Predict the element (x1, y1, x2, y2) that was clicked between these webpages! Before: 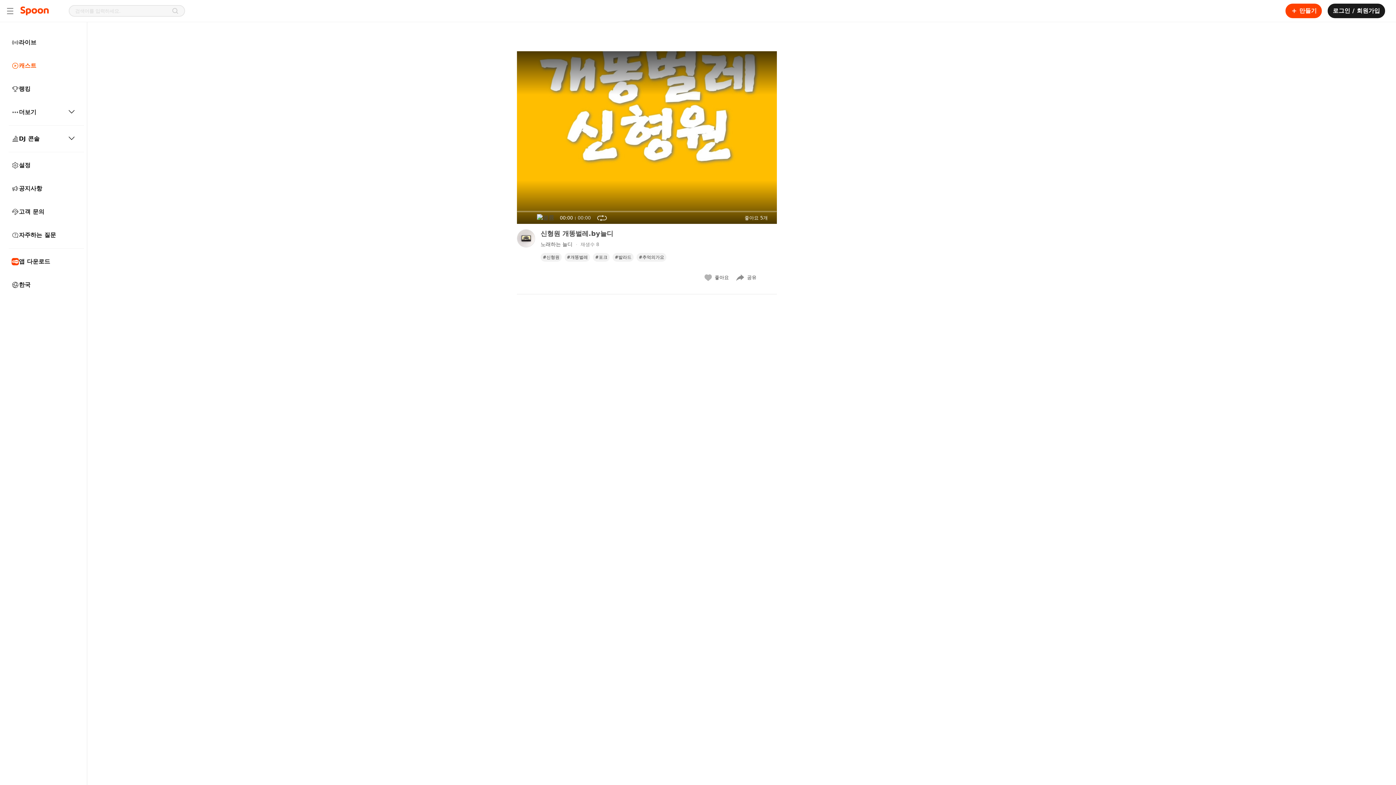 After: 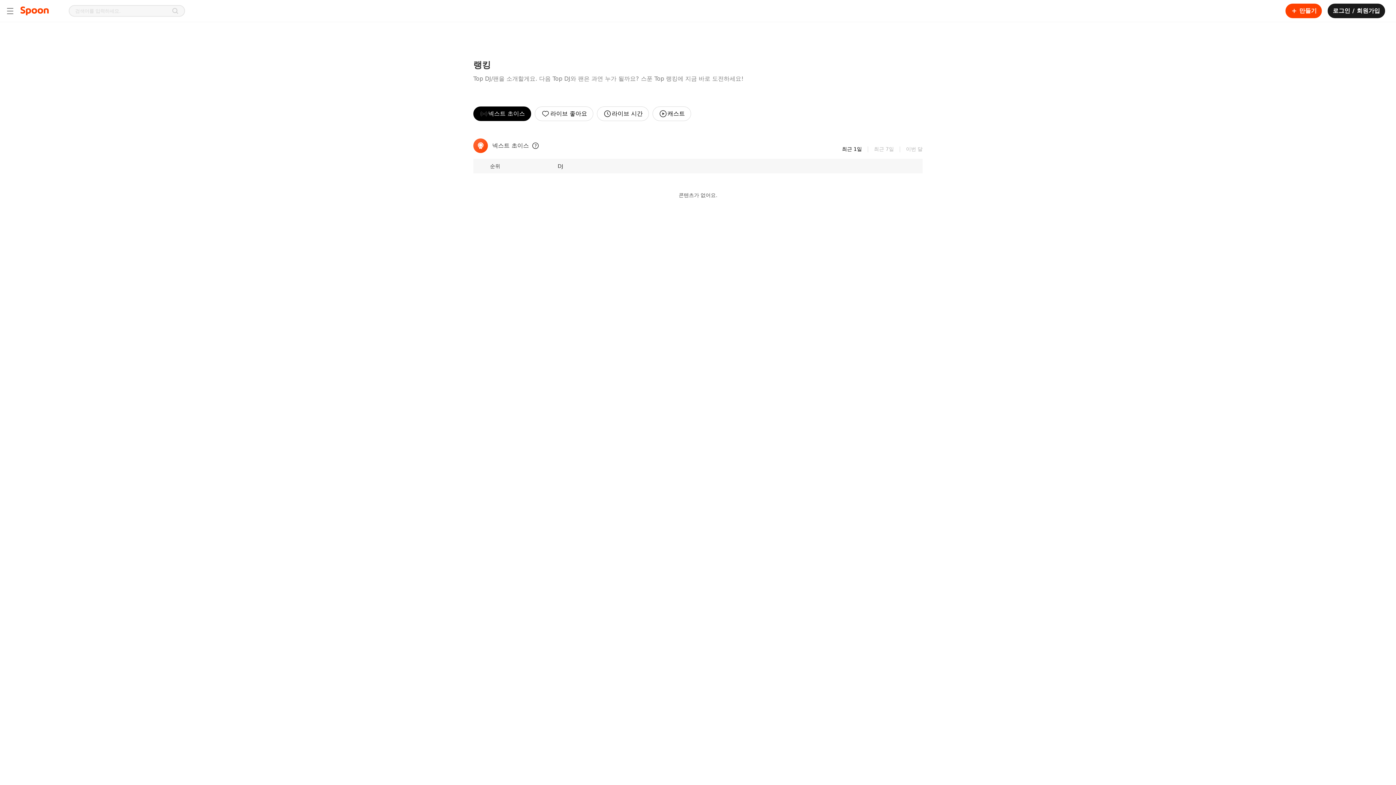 Action: label: 랭킹 bbox: (5, 78, 81, 99)